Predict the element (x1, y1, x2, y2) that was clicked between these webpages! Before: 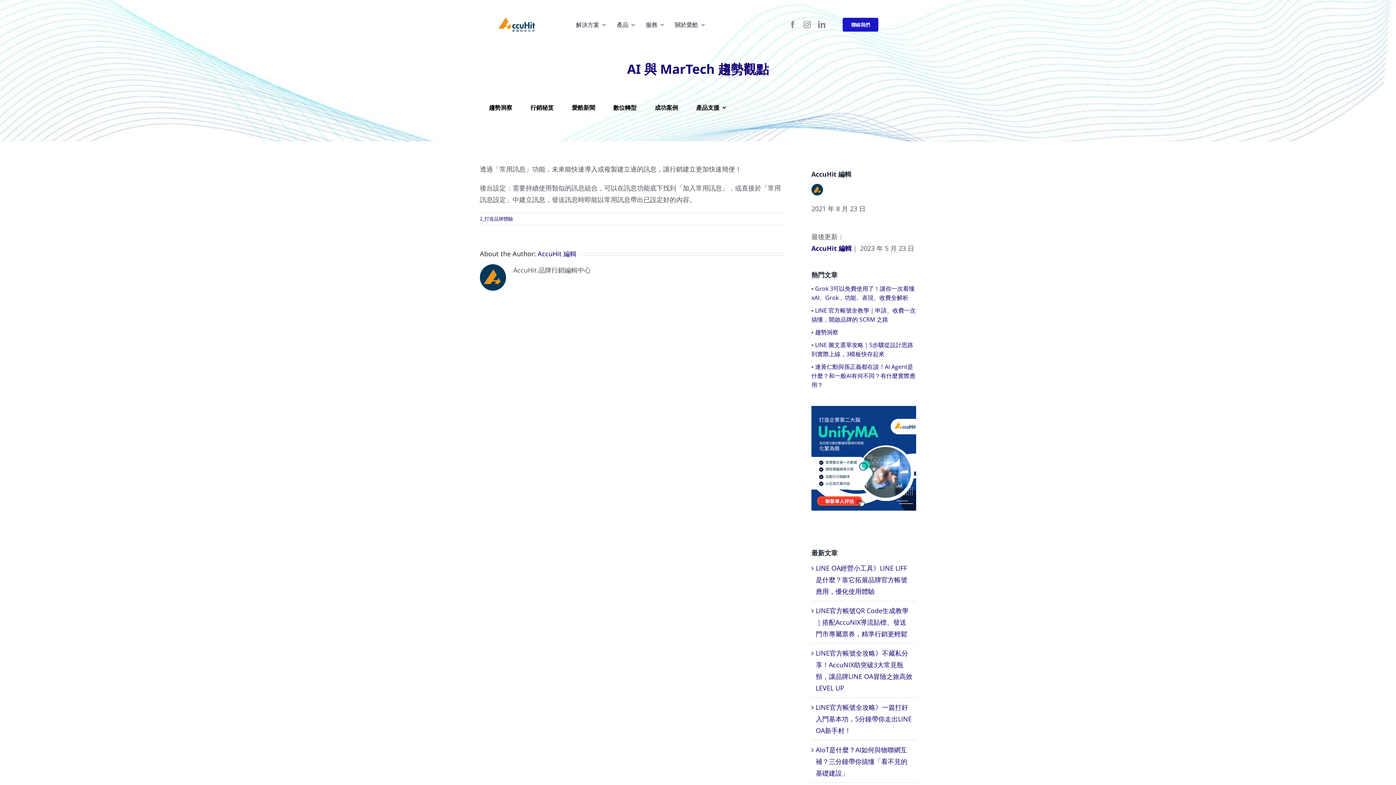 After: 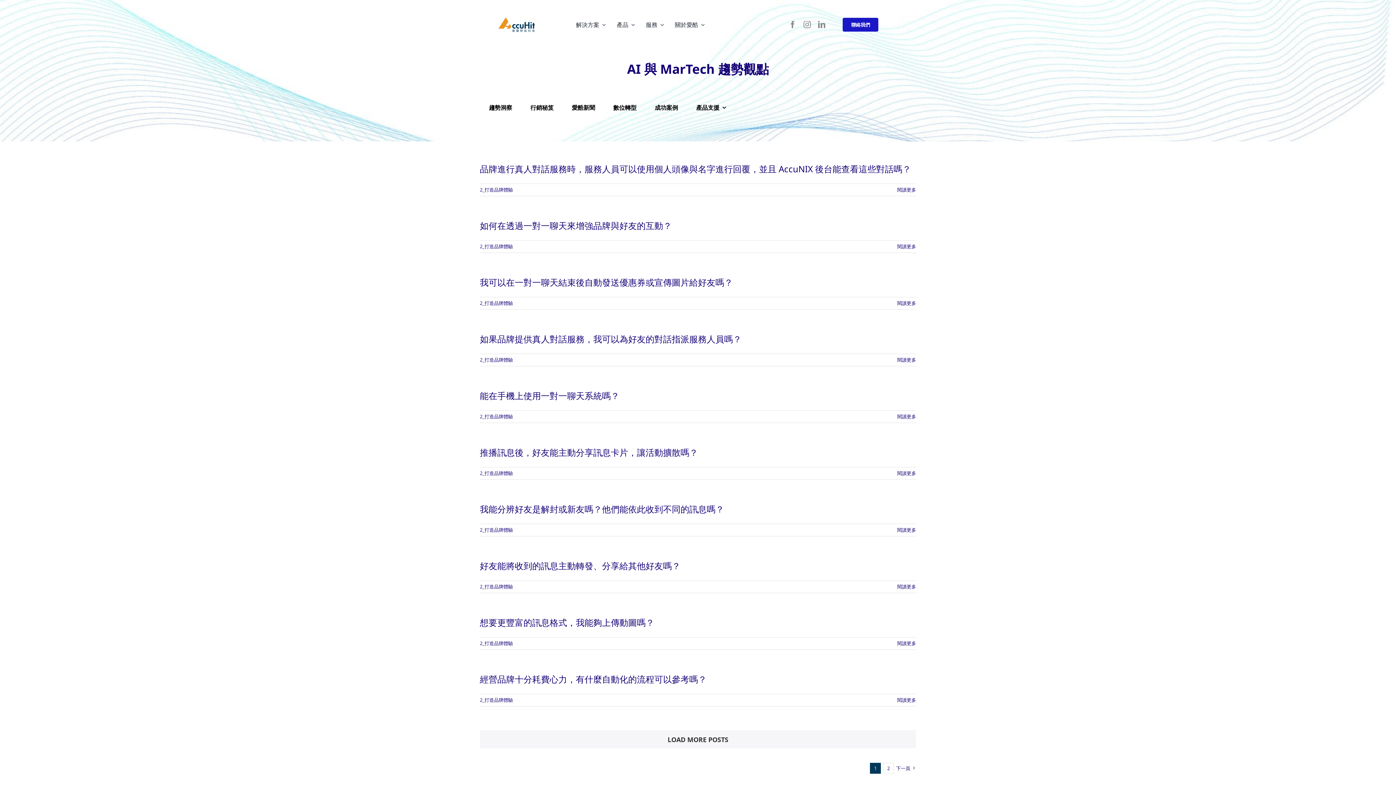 Action: label: 2_打造品牌體驗 bbox: (480, 215, 513, 222)